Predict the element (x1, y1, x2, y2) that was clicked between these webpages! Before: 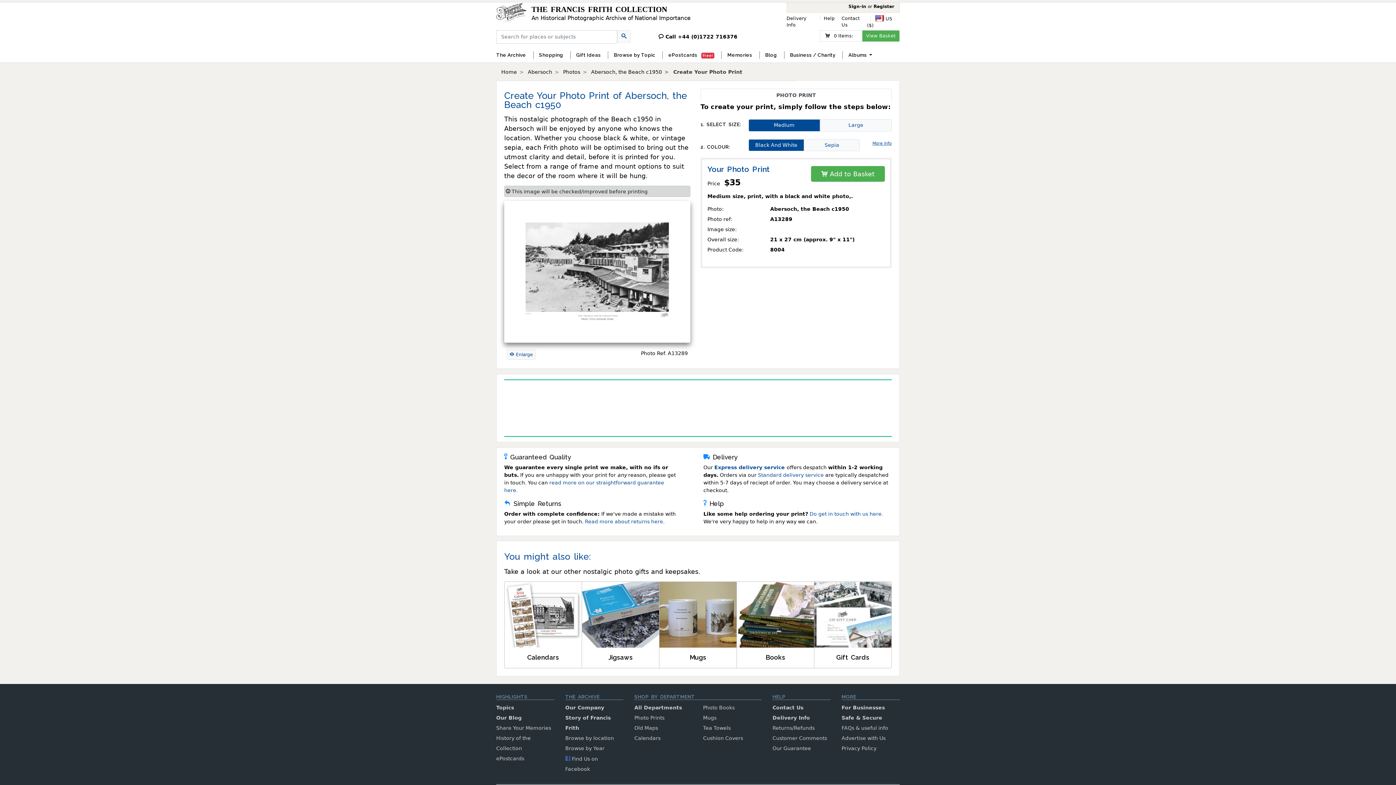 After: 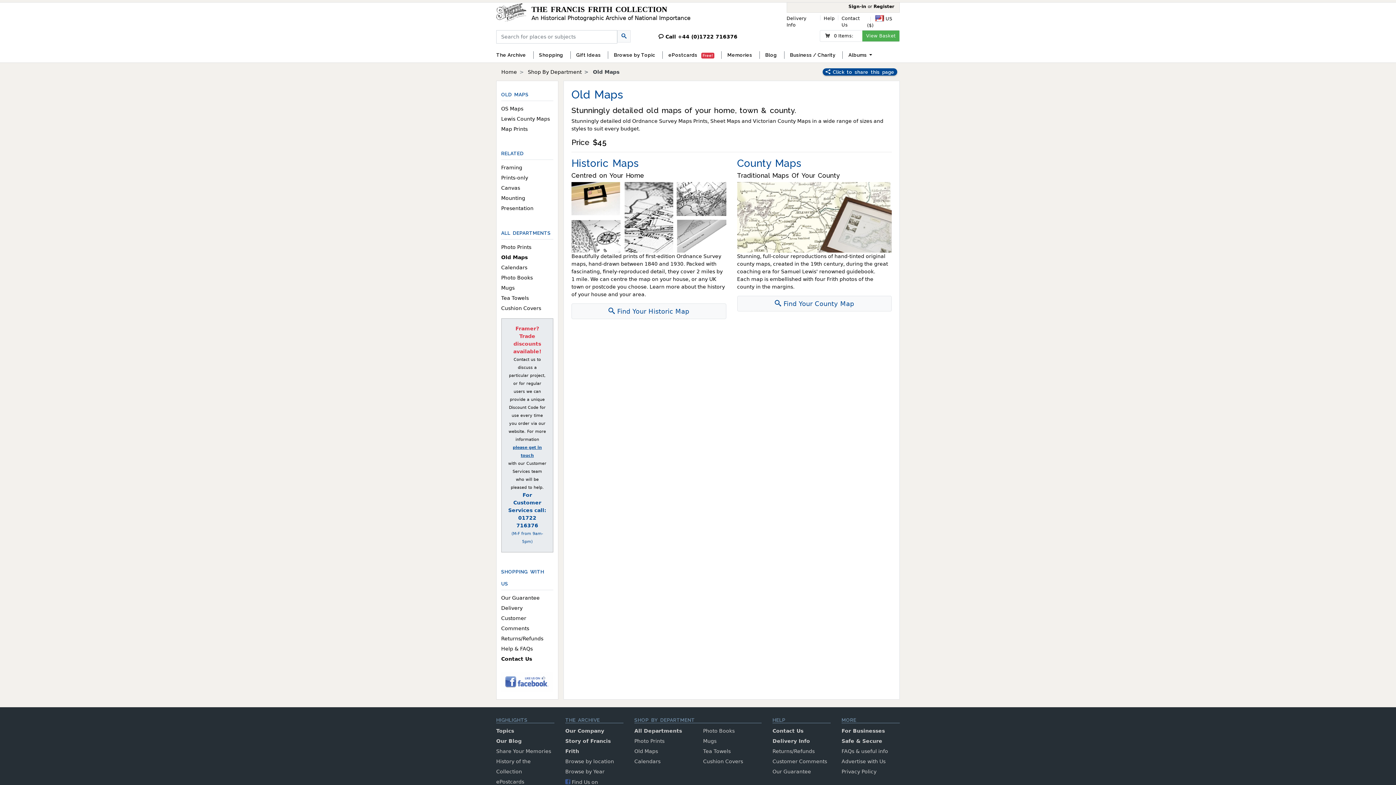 Action: bbox: (634, 725, 658, 731) label: Old Maps